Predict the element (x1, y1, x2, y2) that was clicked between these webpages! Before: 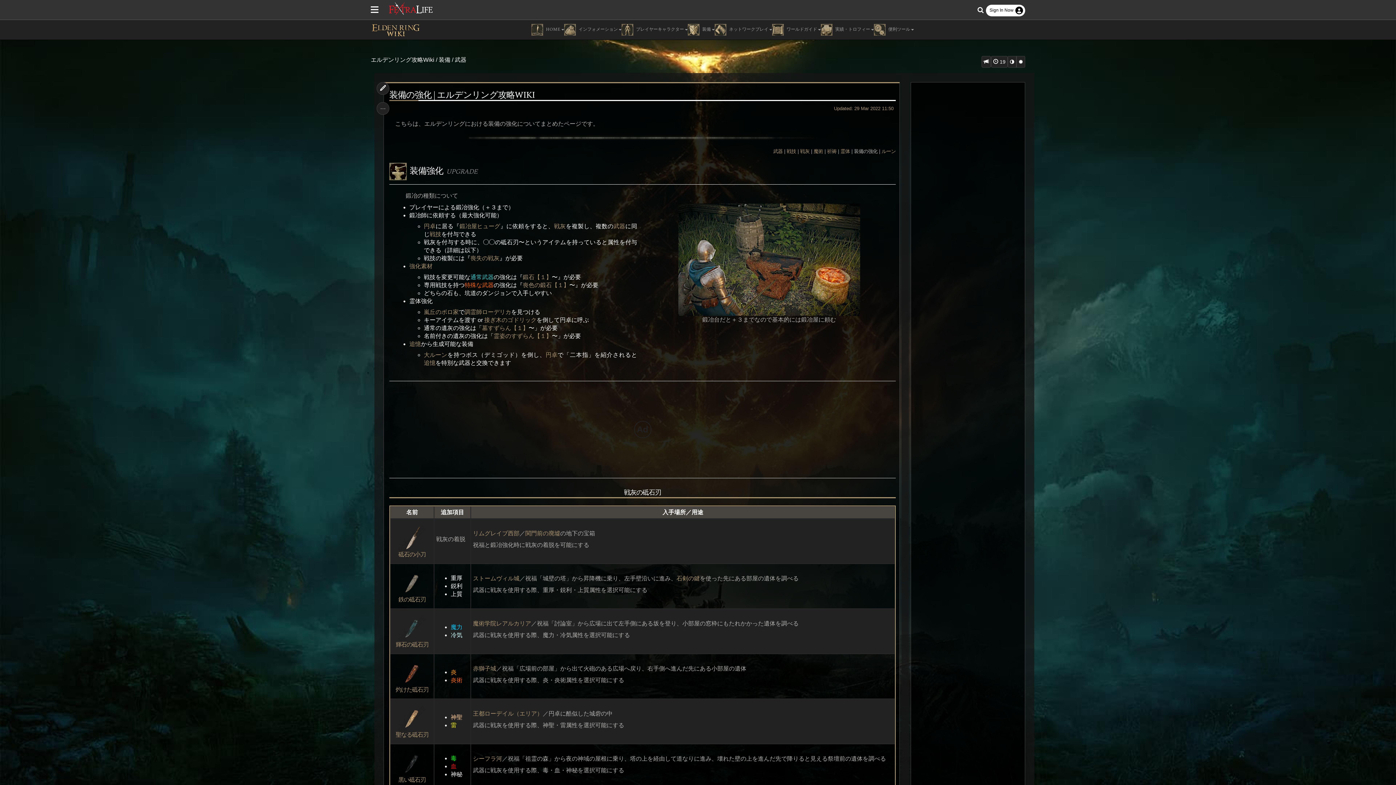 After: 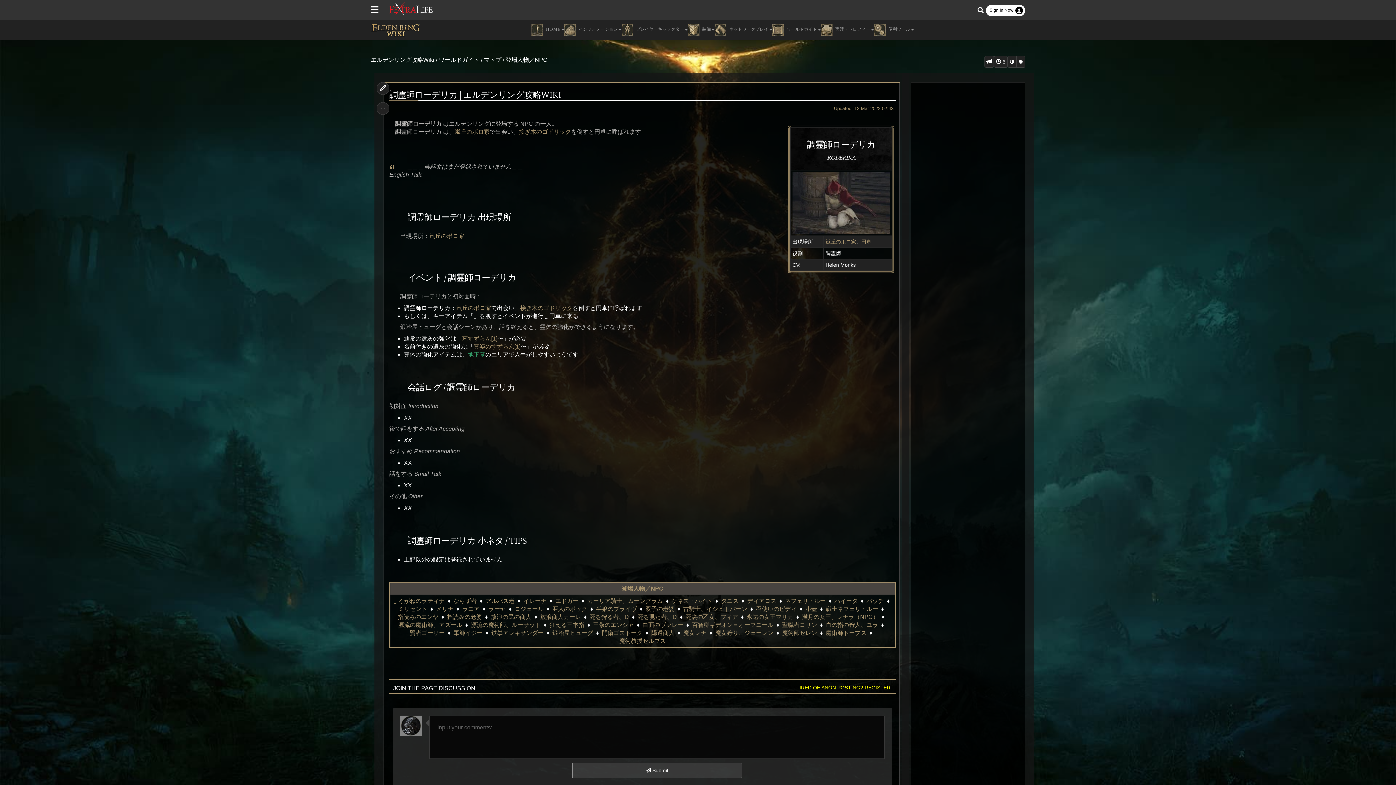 Action: label: 調霊師ローデリカ bbox: (464, 308, 511, 316)